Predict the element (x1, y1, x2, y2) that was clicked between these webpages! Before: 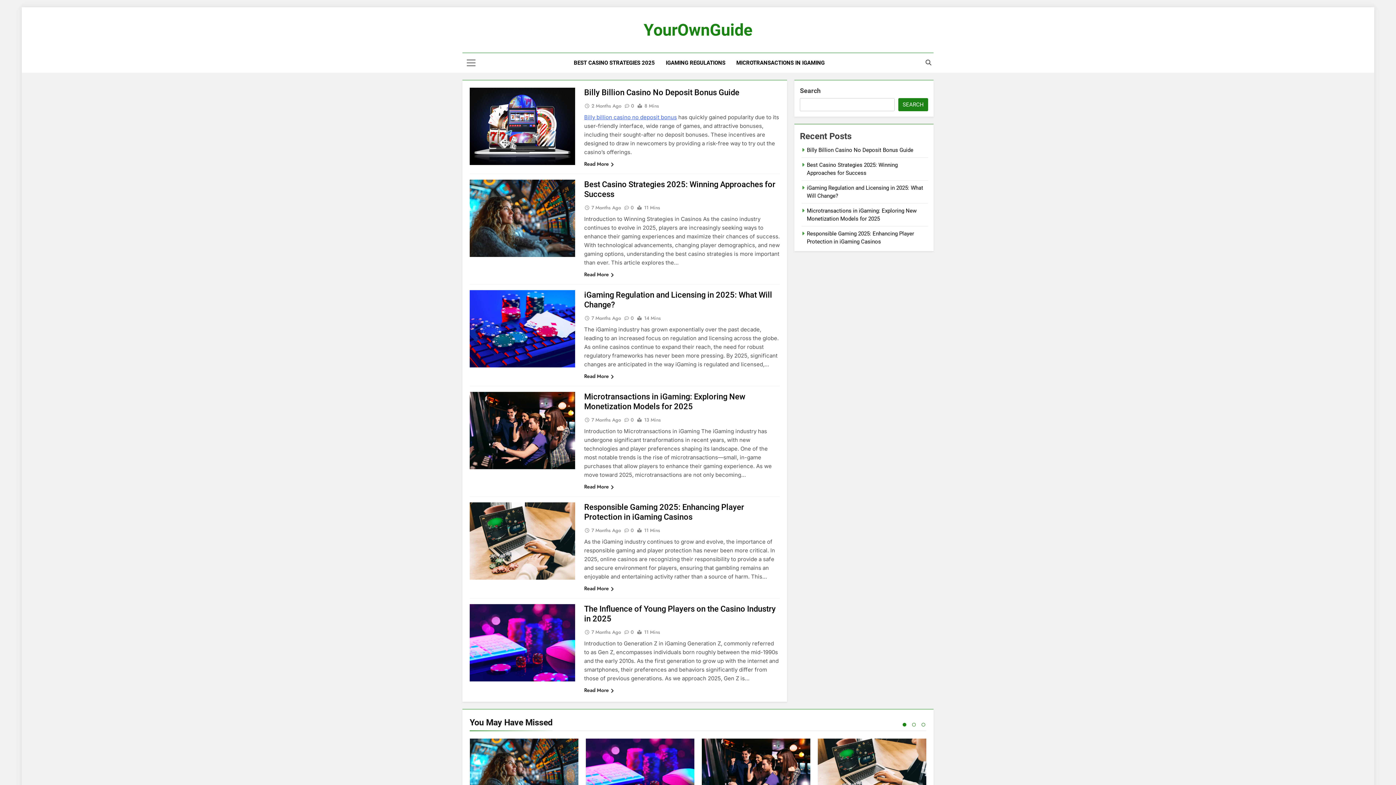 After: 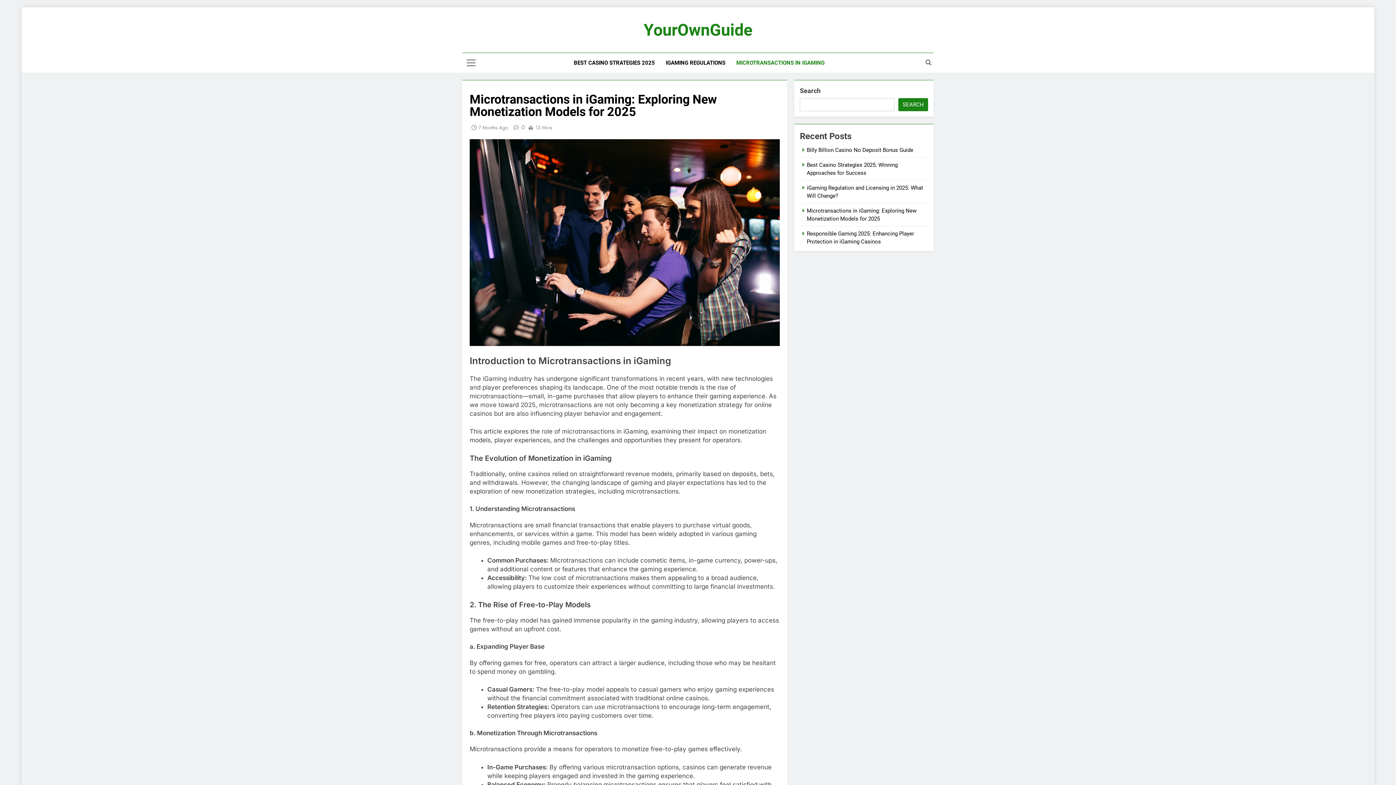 Action: label: 7 Months Ago bbox: (591, 416, 621, 423)